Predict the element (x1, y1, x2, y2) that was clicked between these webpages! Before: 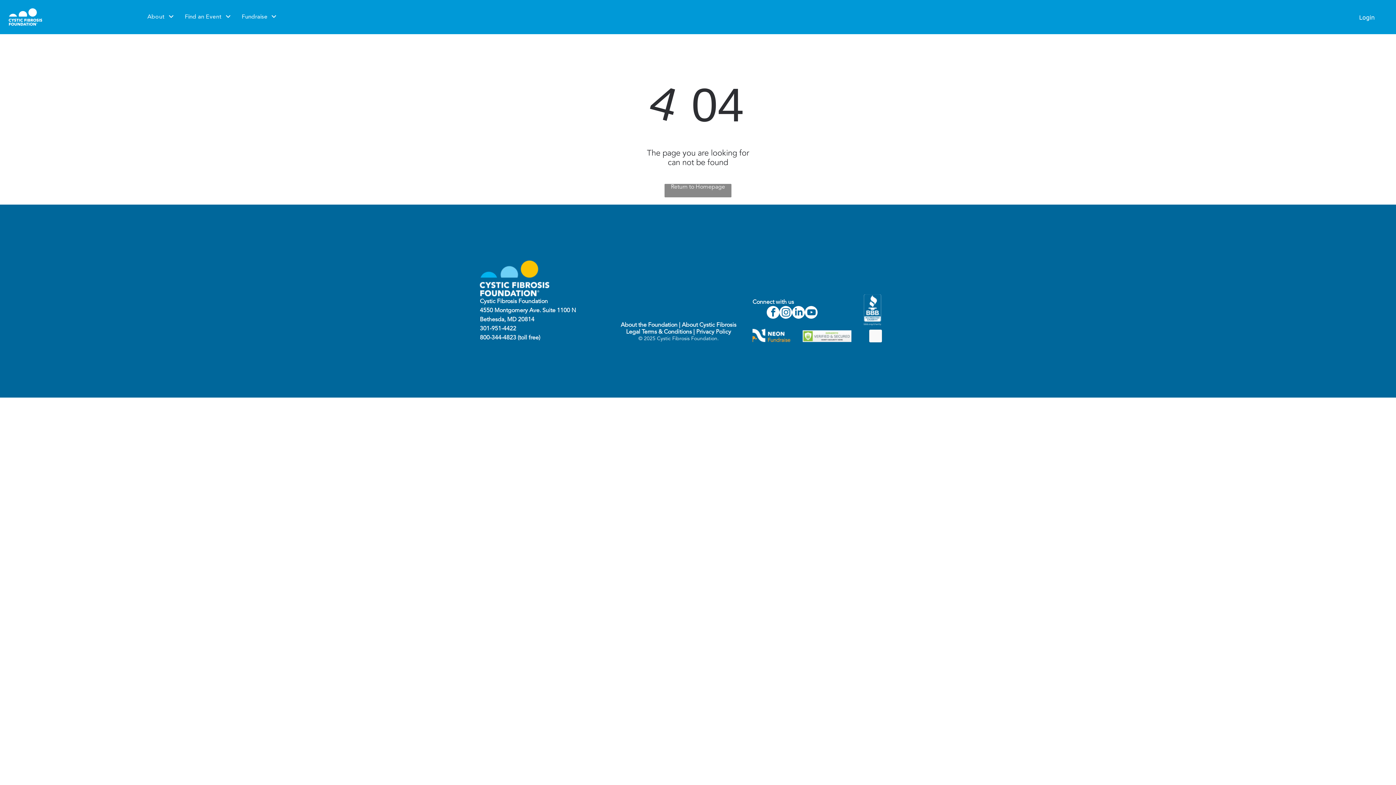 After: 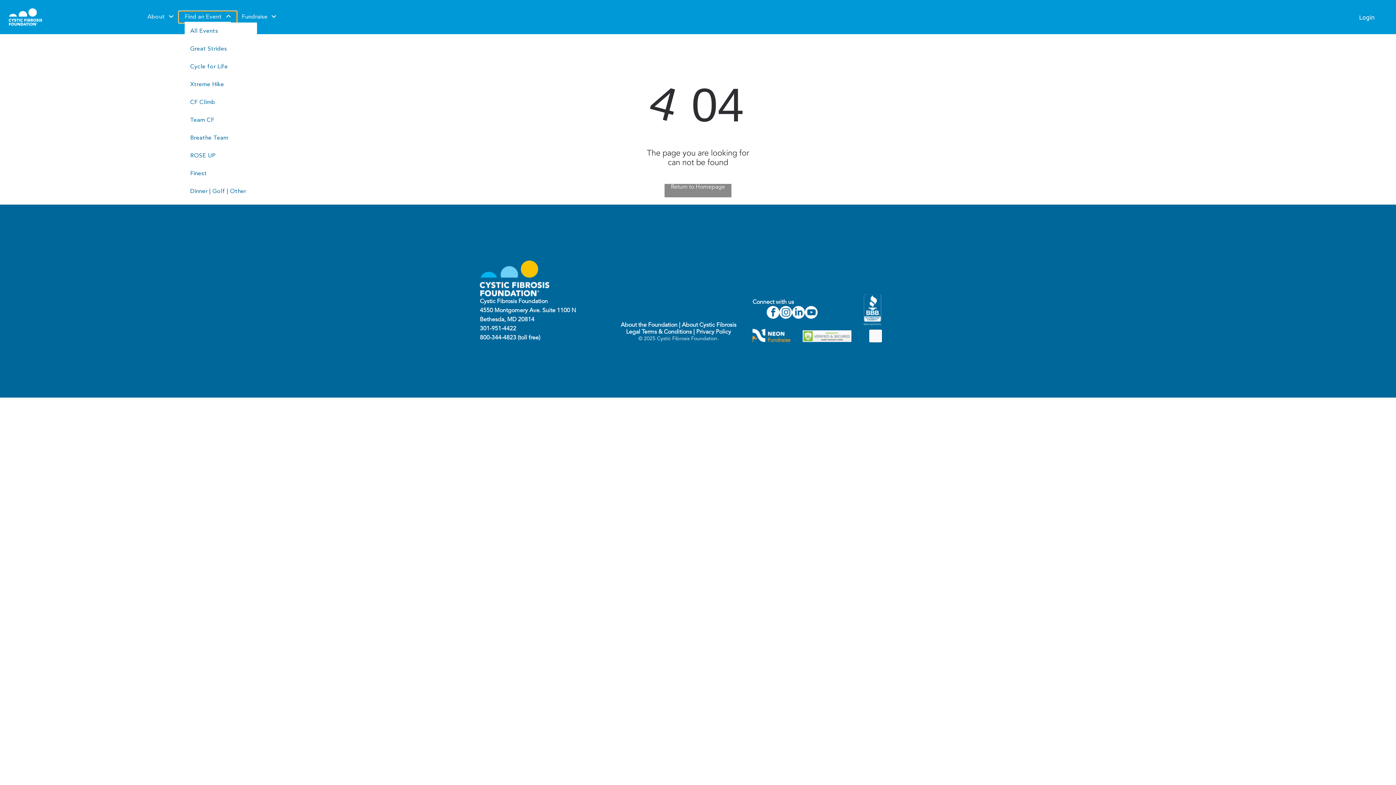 Action: bbox: (179, 11, 236, 22) label: Find an Event